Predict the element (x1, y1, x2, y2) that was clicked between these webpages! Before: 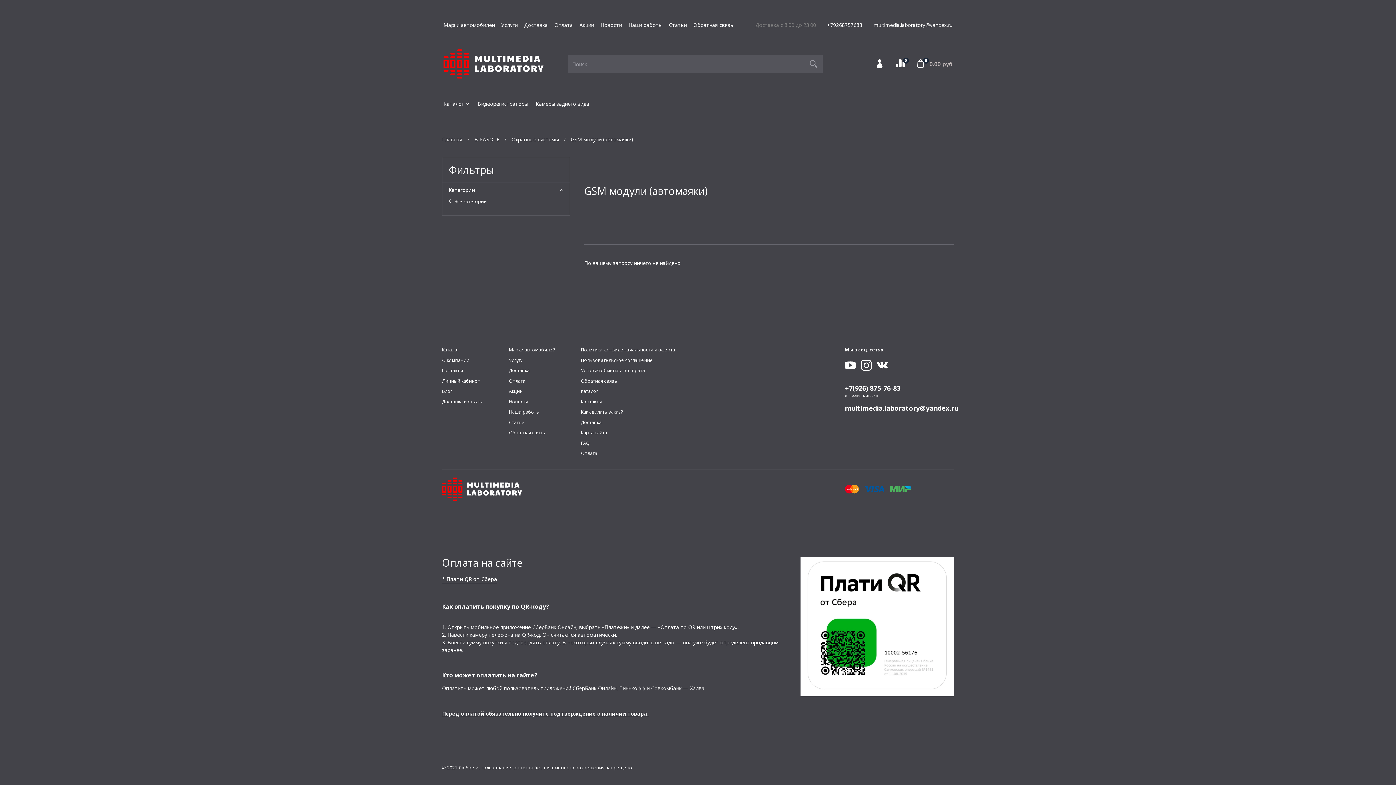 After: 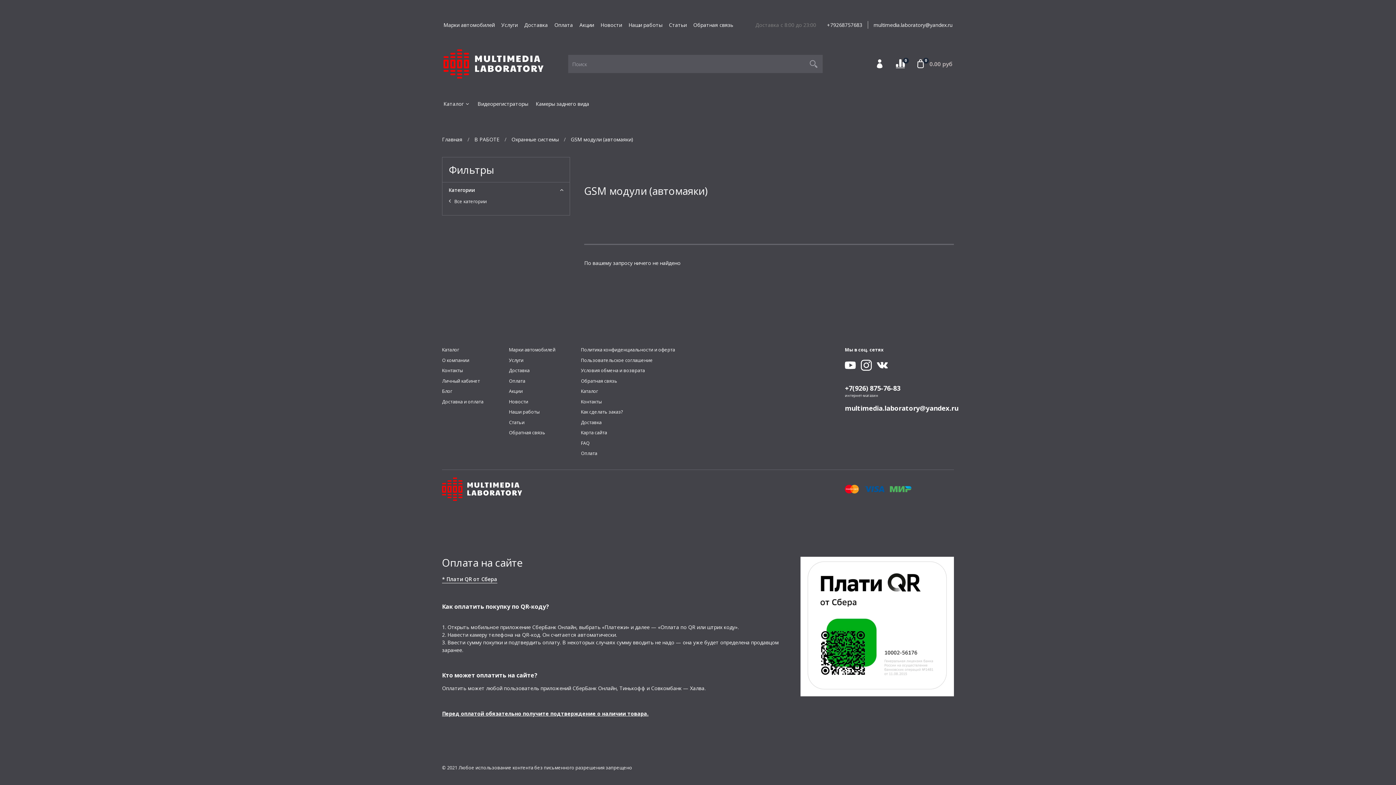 Action: bbox: (873, 21, 952, 28) label: multimedia.laboratory@yandex.ru